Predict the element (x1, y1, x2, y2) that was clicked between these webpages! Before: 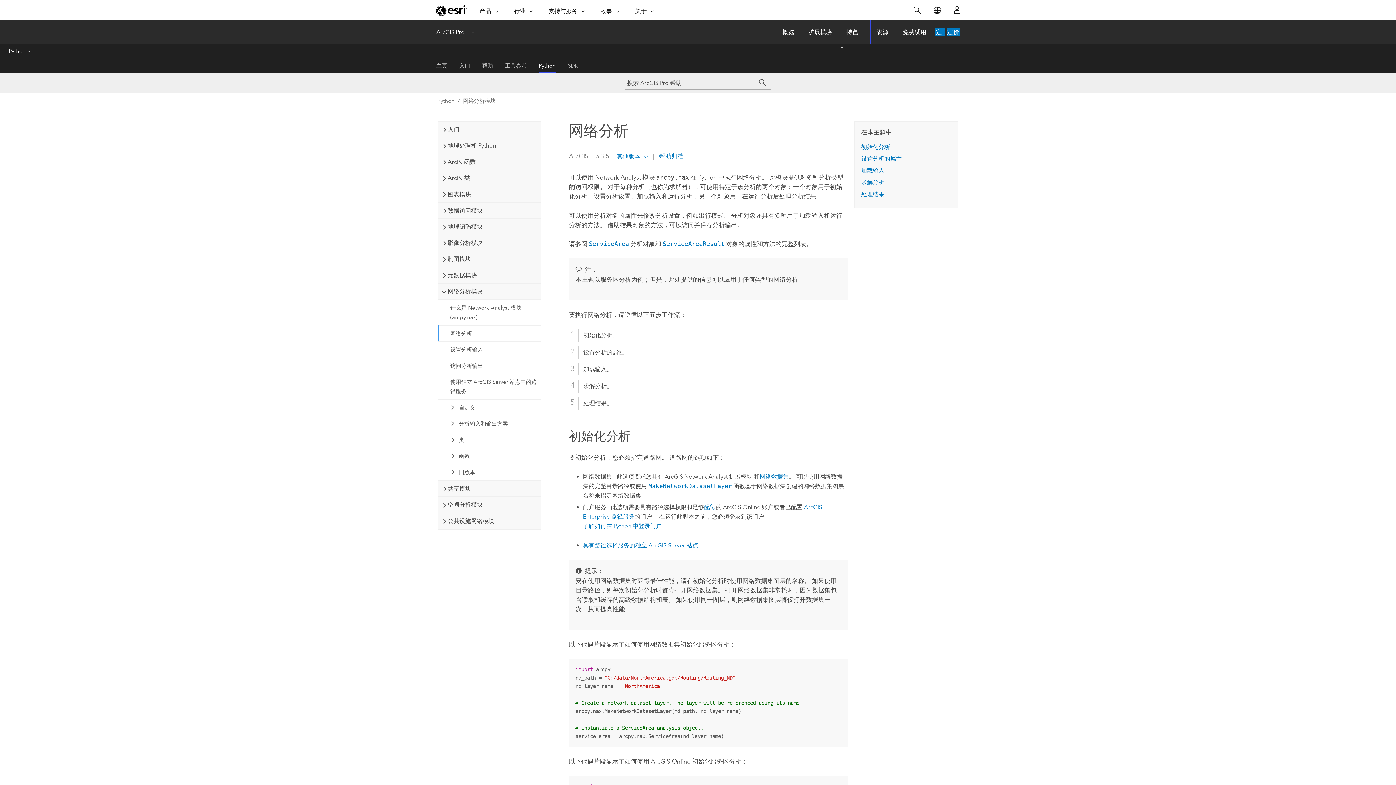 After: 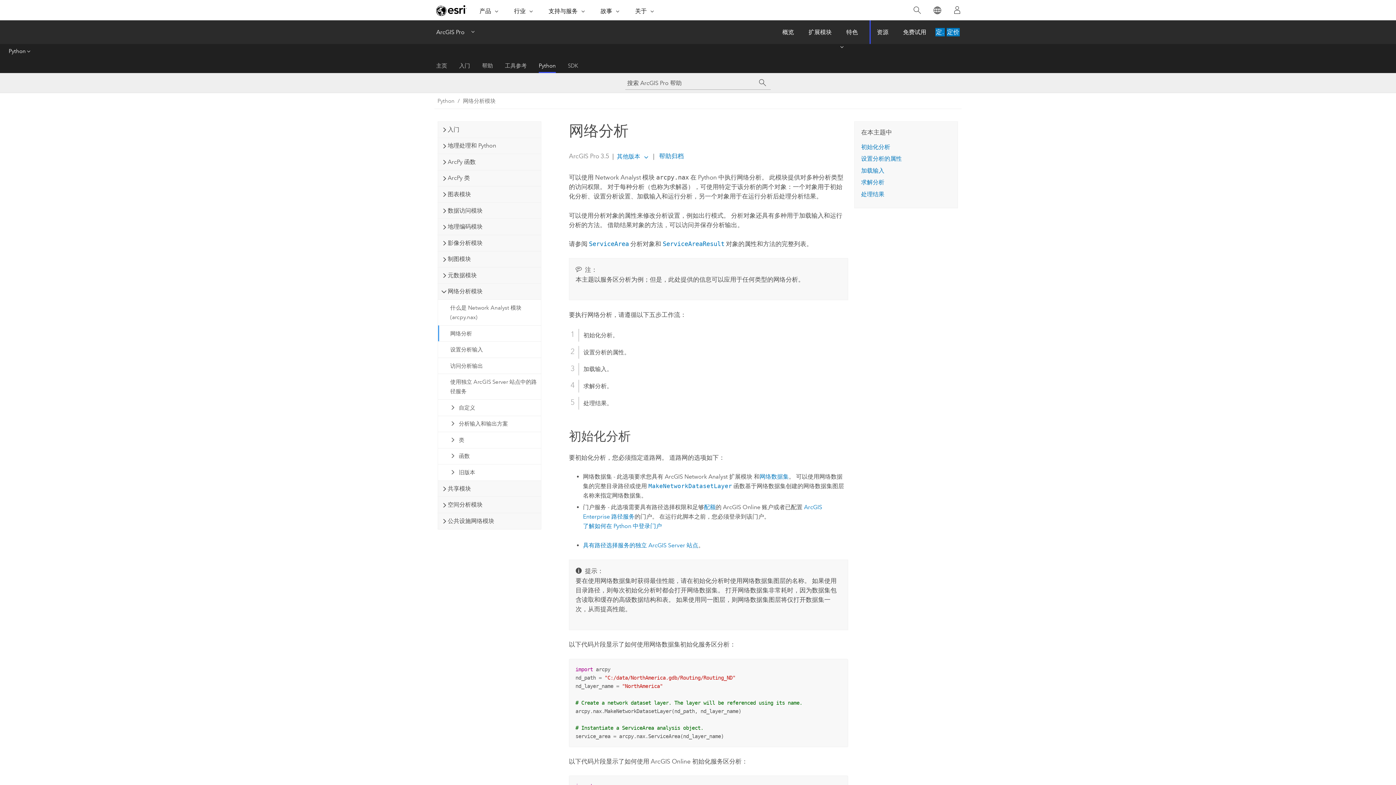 Action: bbox: (0, 44, 40, 58) label: Python